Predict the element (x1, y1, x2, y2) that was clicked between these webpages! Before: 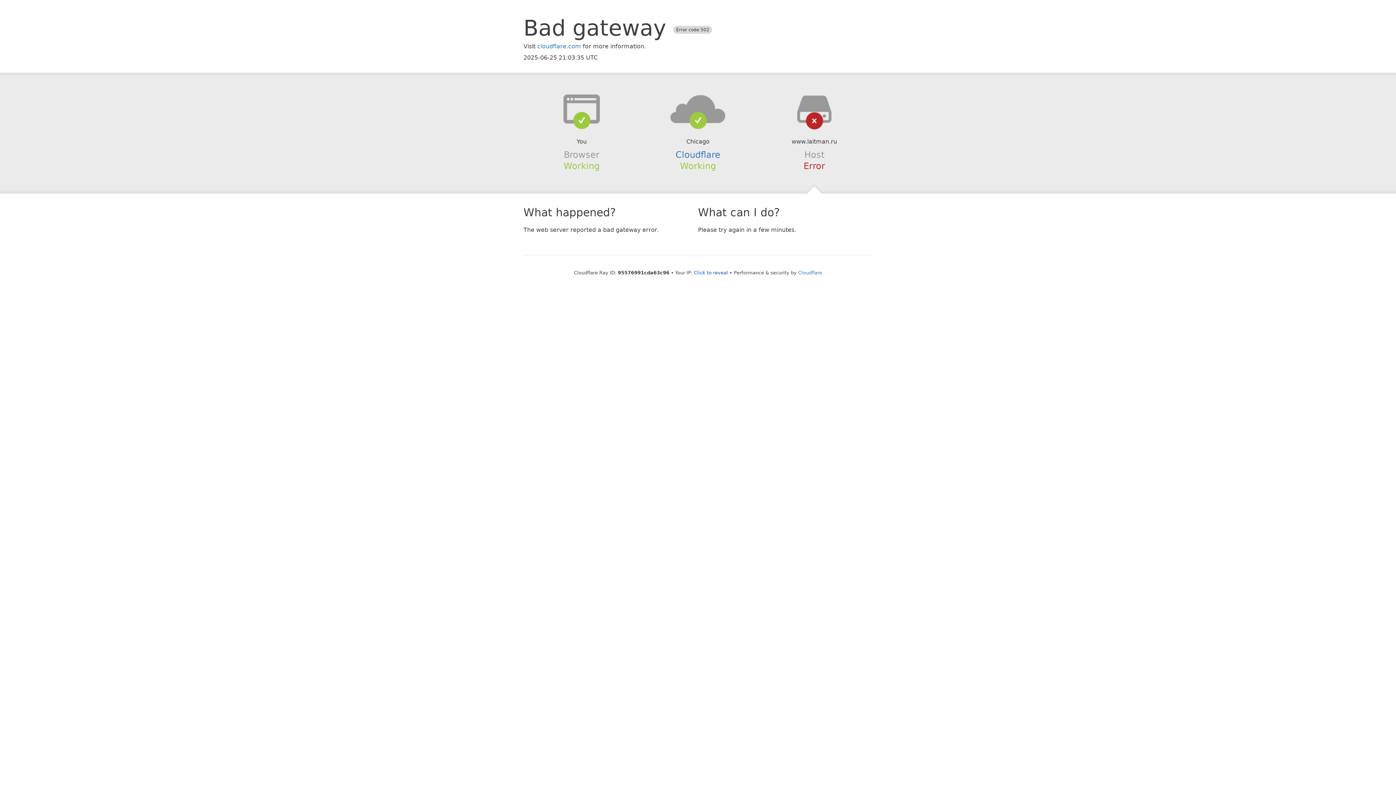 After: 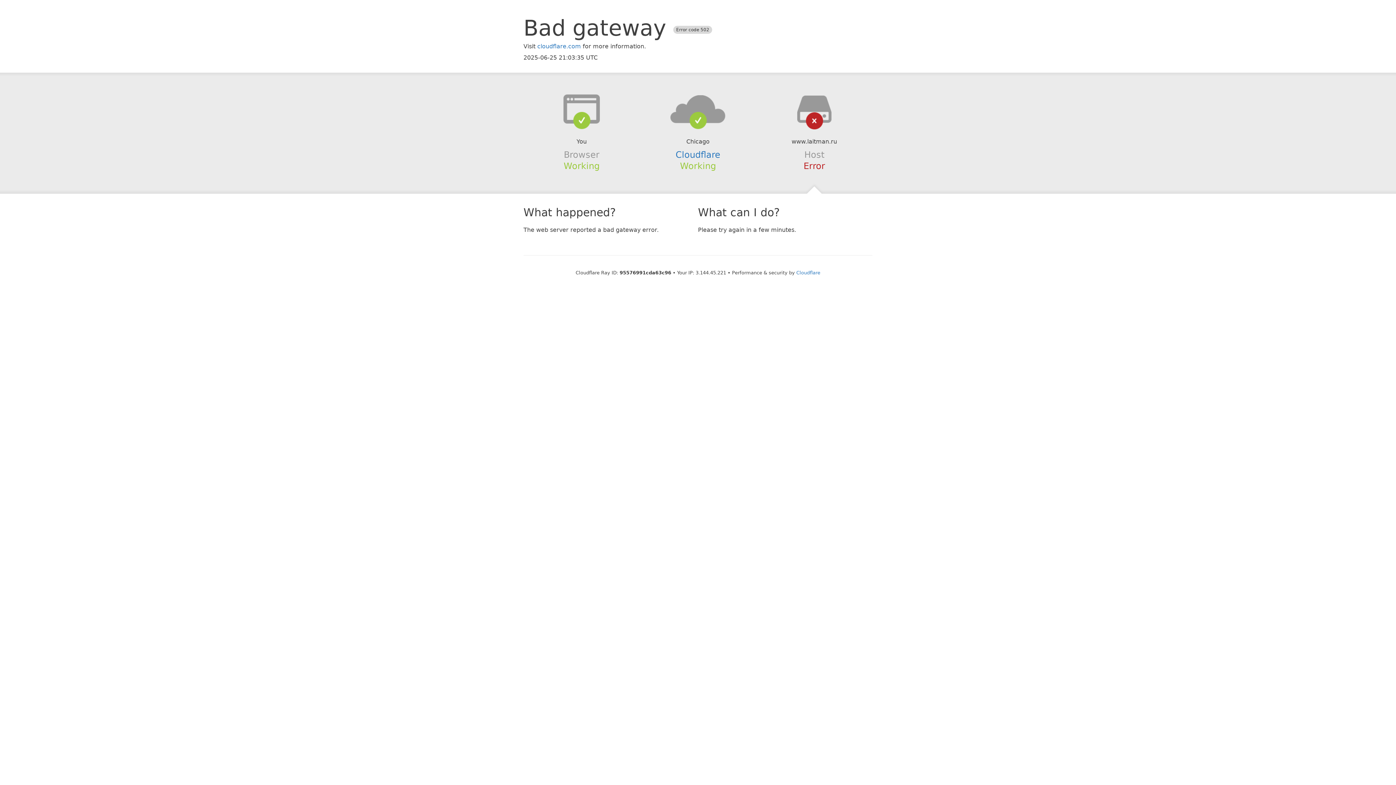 Action: bbox: (694, 270, 728, 275) label: Click to reveal